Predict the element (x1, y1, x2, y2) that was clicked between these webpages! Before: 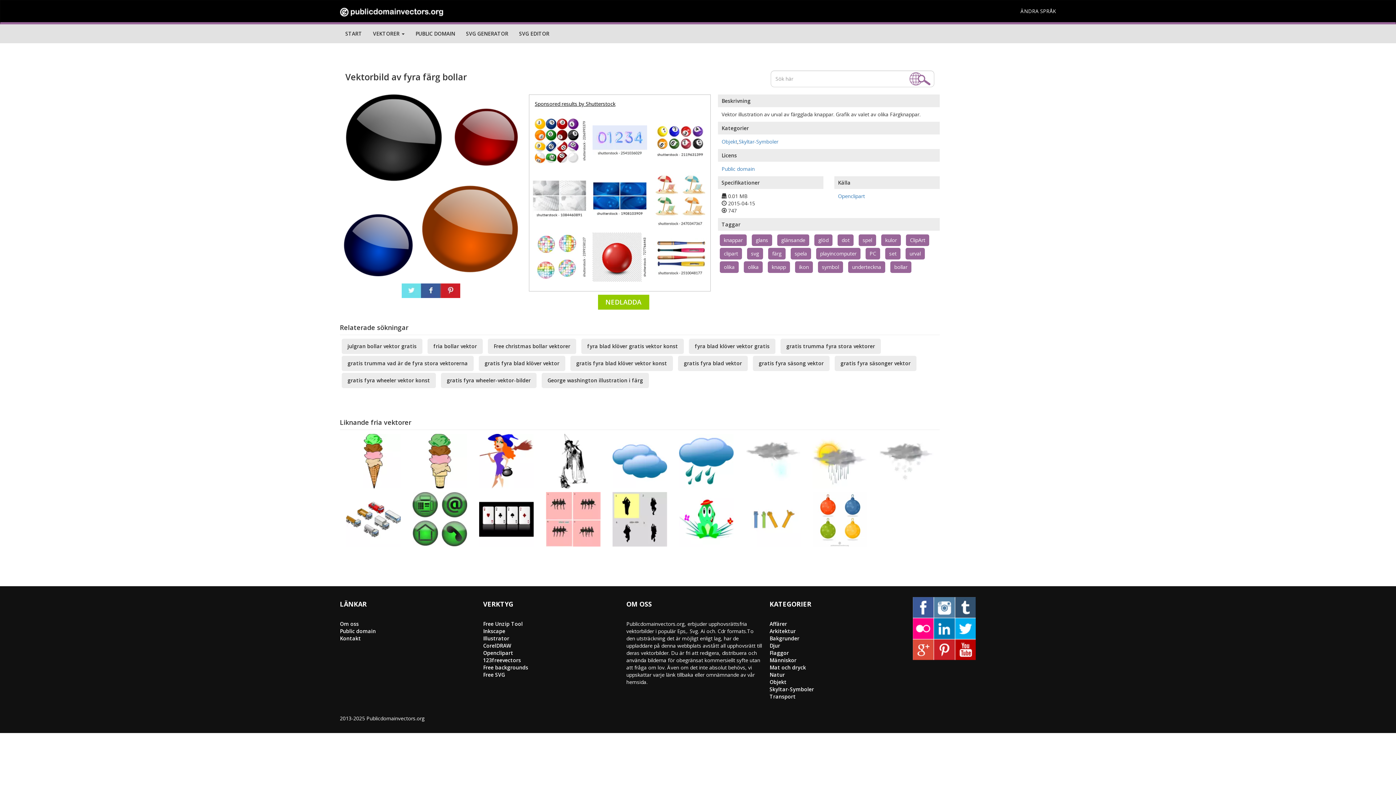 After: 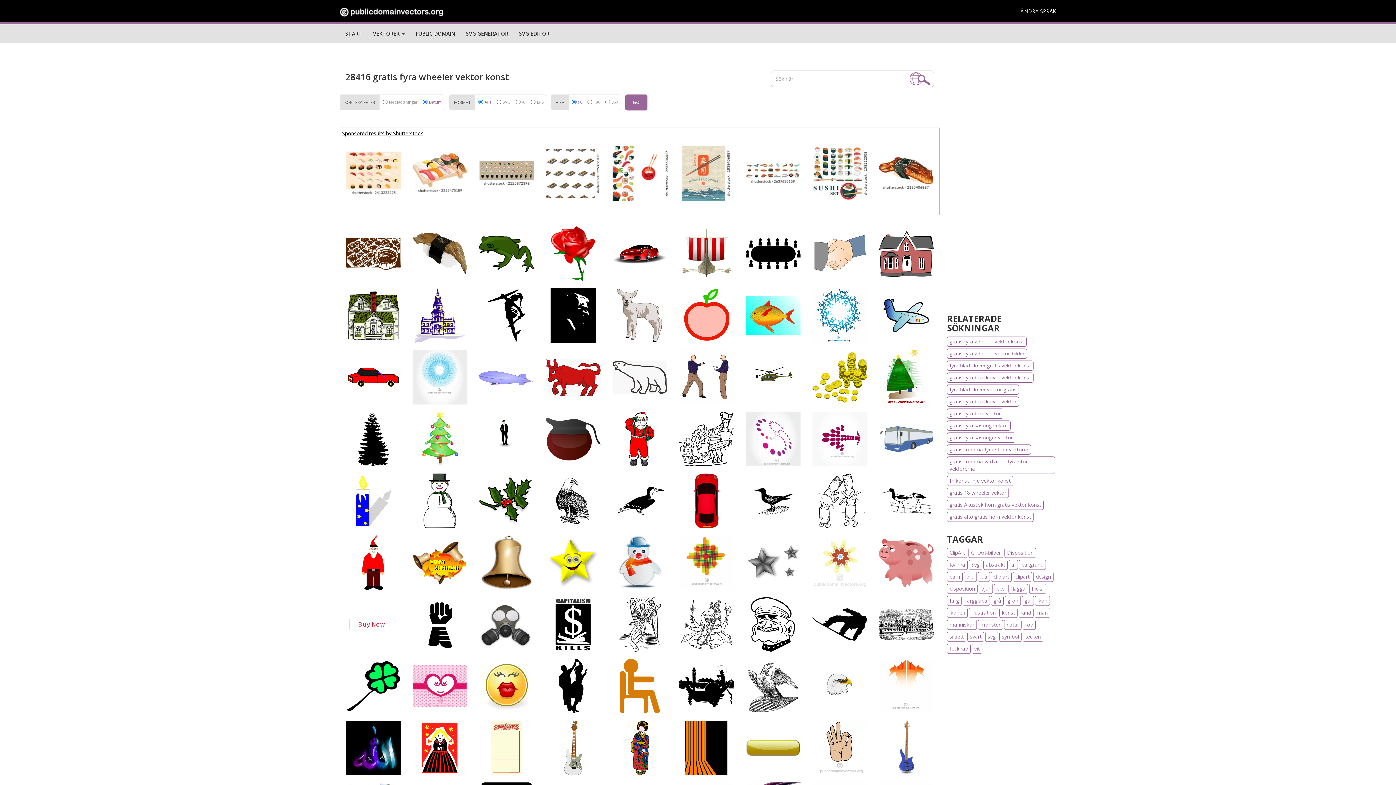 Action: label: gratis fyra wheeler vektor konst bbox: (347, 377, 430, 384)